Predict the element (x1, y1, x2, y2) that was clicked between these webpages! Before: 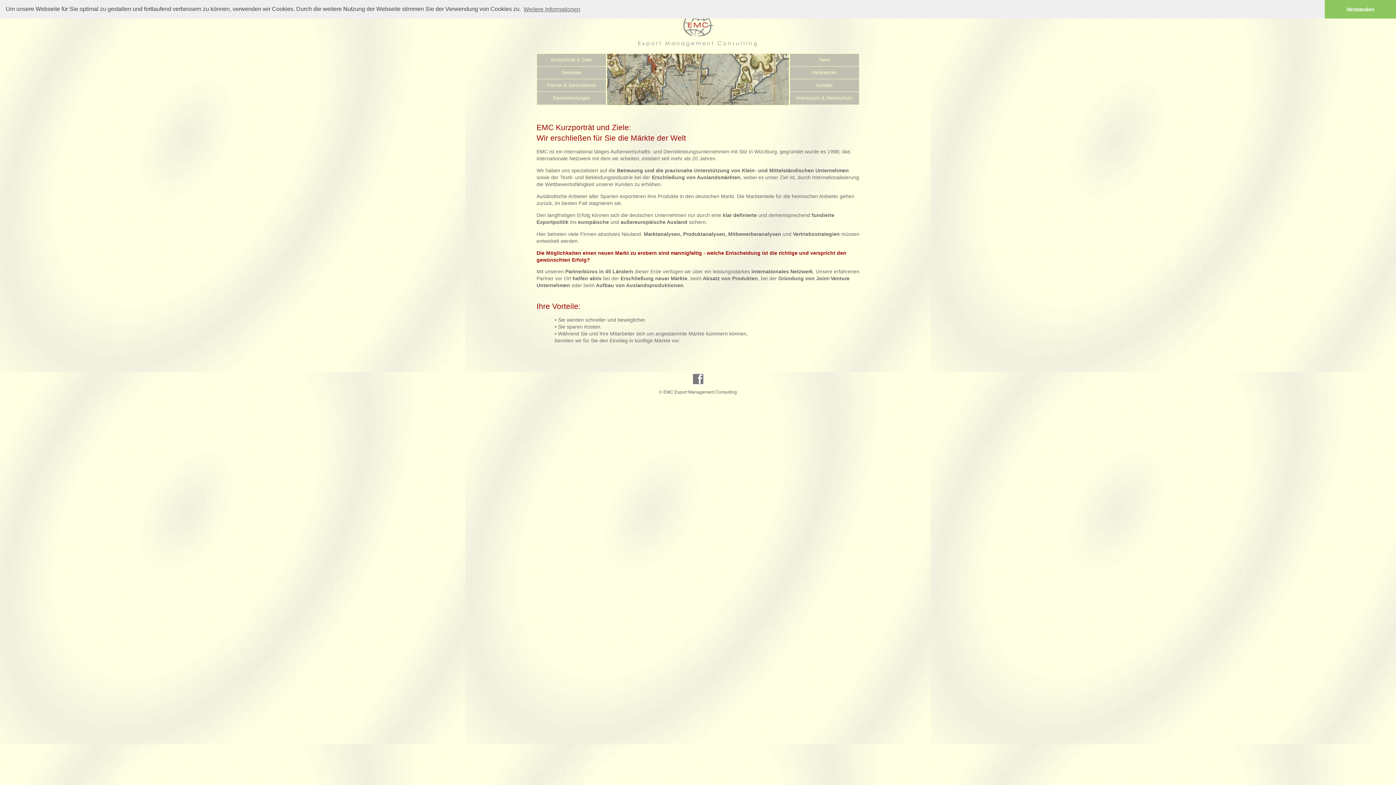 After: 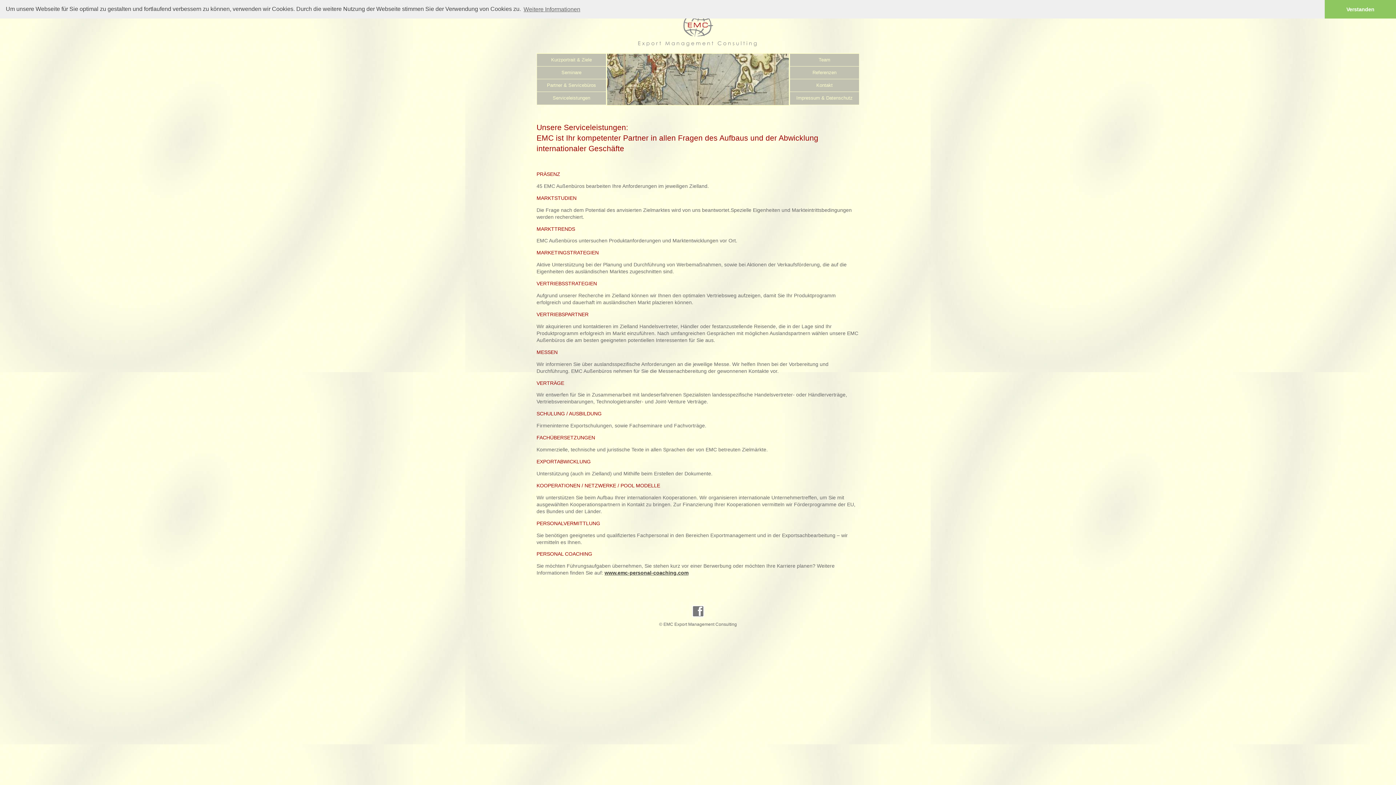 Action: label: Serviceleistungen bbox: (537, 92, 606, 104)